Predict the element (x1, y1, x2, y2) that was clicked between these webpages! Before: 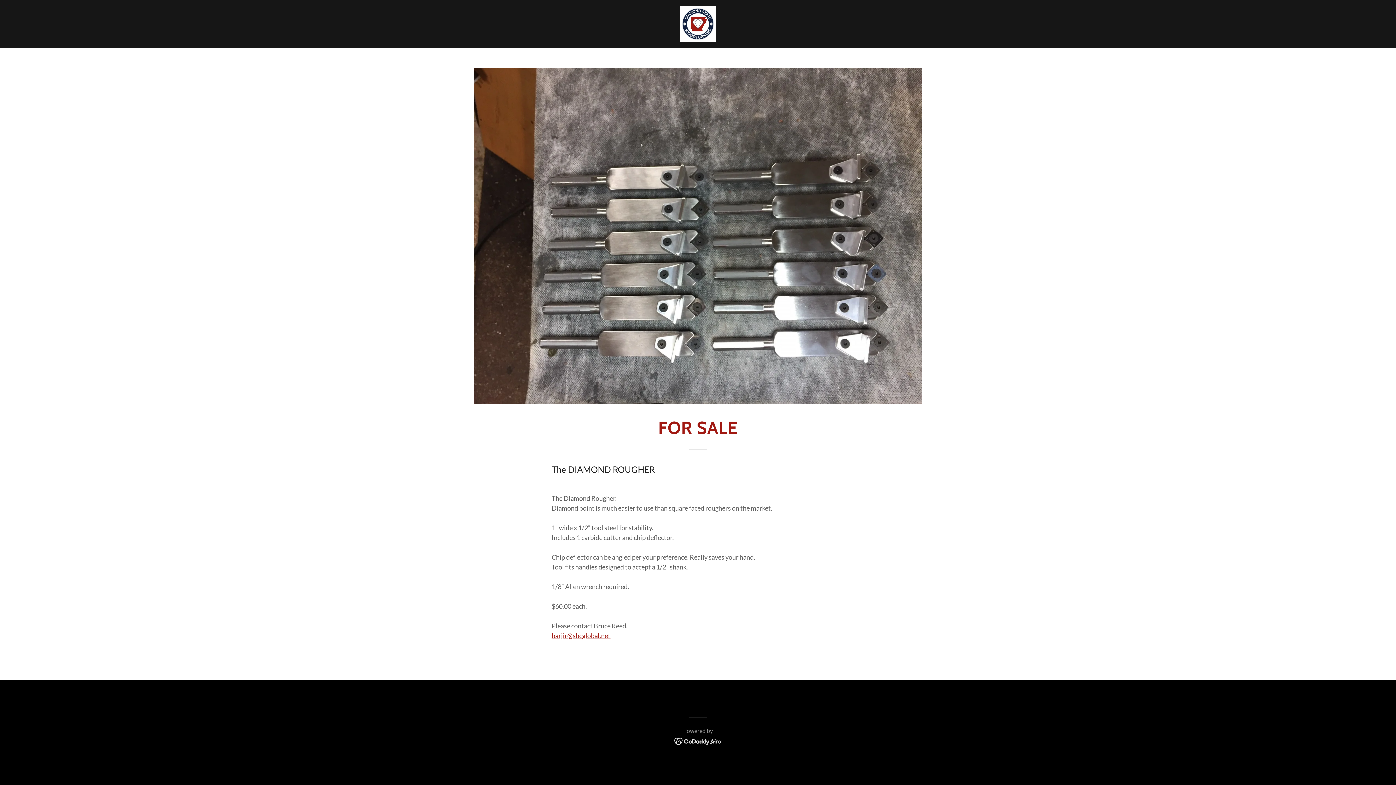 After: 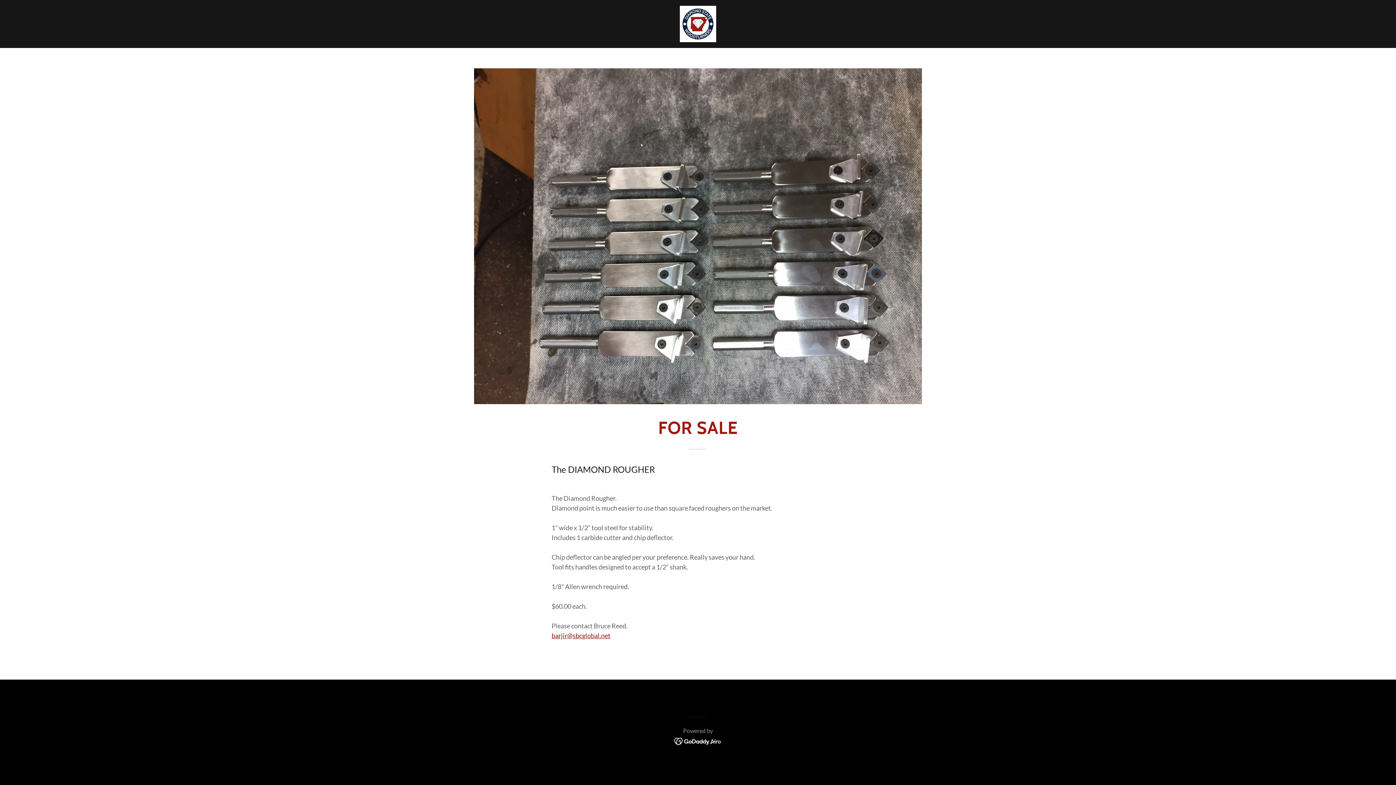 Action: label: barjir@sbcglobal.net bbox: (551, 632, 610, 640)